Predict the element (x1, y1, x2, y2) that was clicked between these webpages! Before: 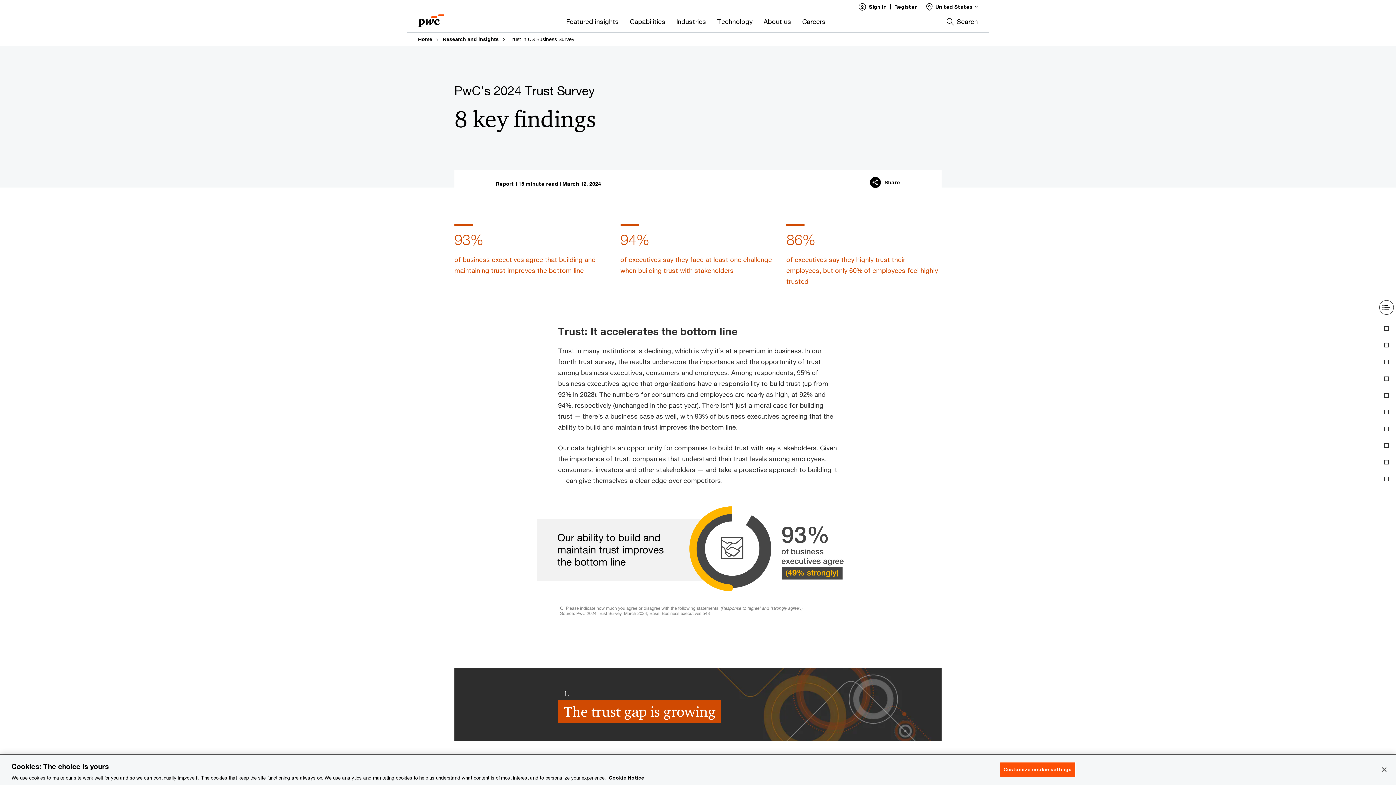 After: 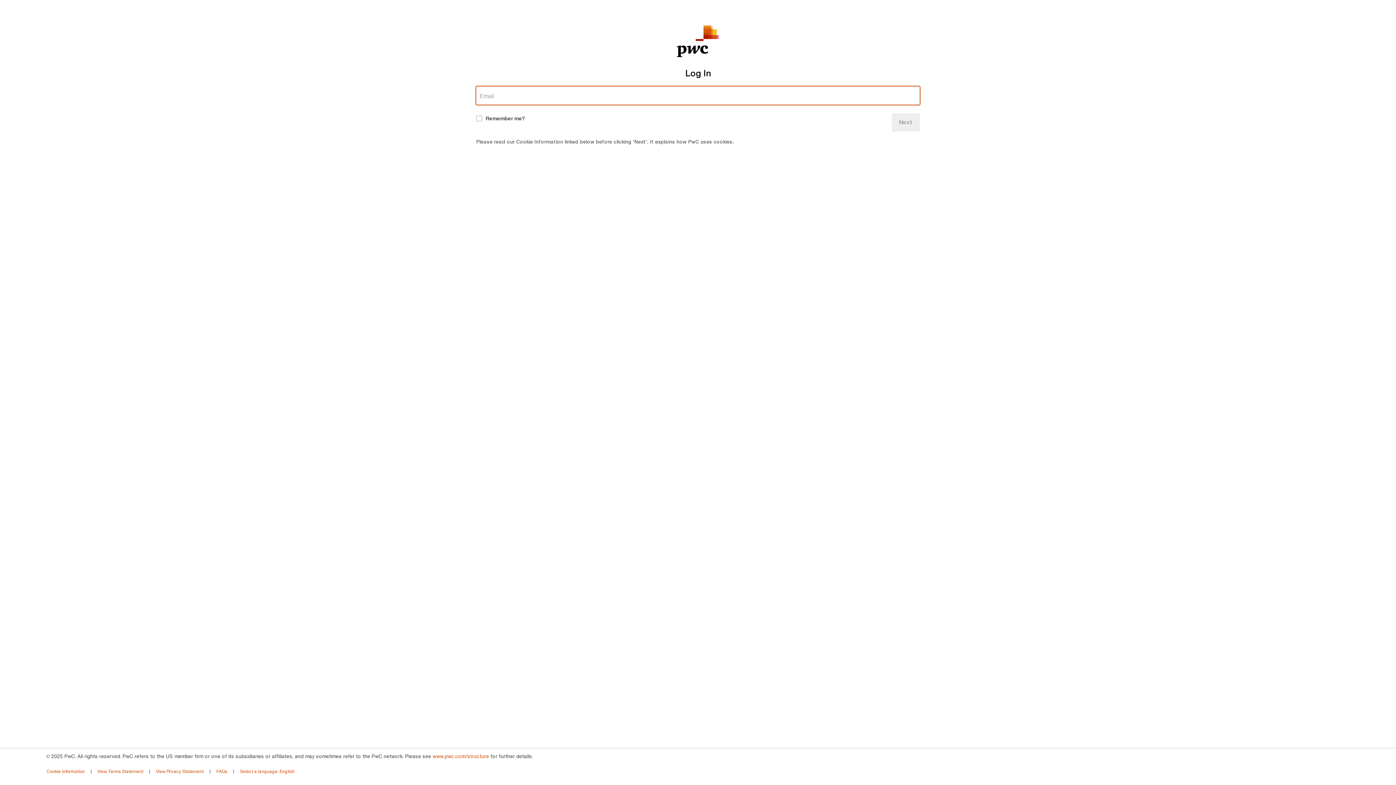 Action: bbox: (858, 2, 890, 10) label: Sign in